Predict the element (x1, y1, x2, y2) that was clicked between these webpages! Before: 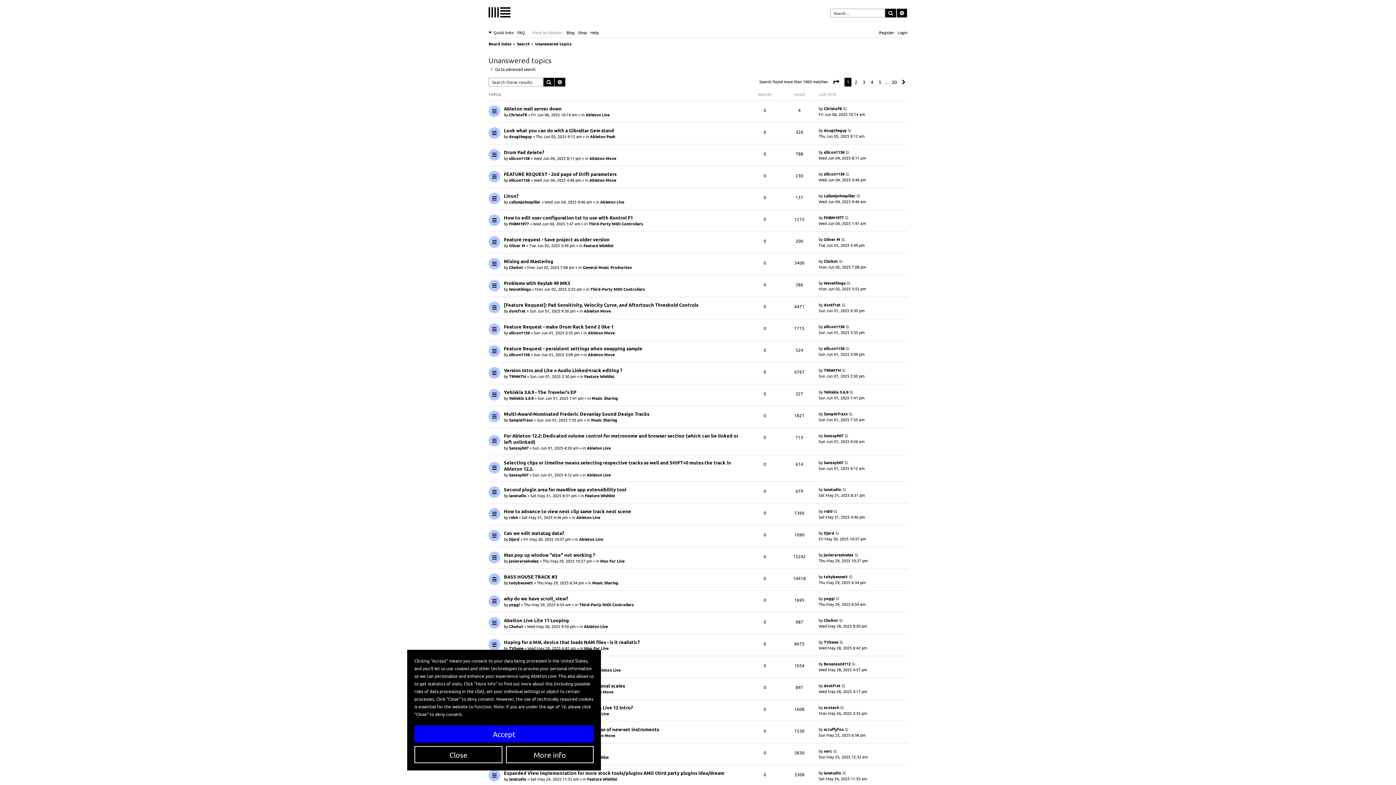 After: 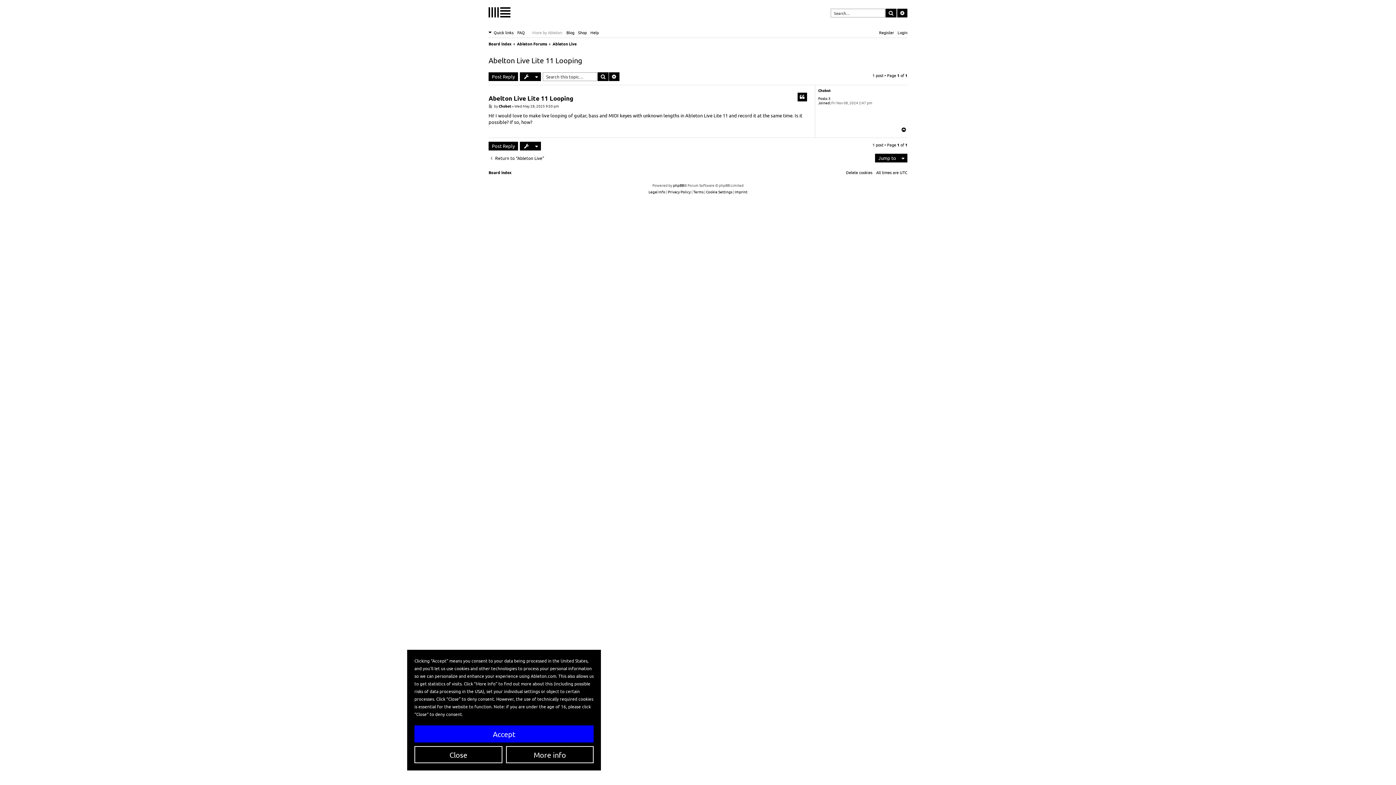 Action: label: Abelton Live Lite 11 Looping bbox: (504, 617, 569, 623)